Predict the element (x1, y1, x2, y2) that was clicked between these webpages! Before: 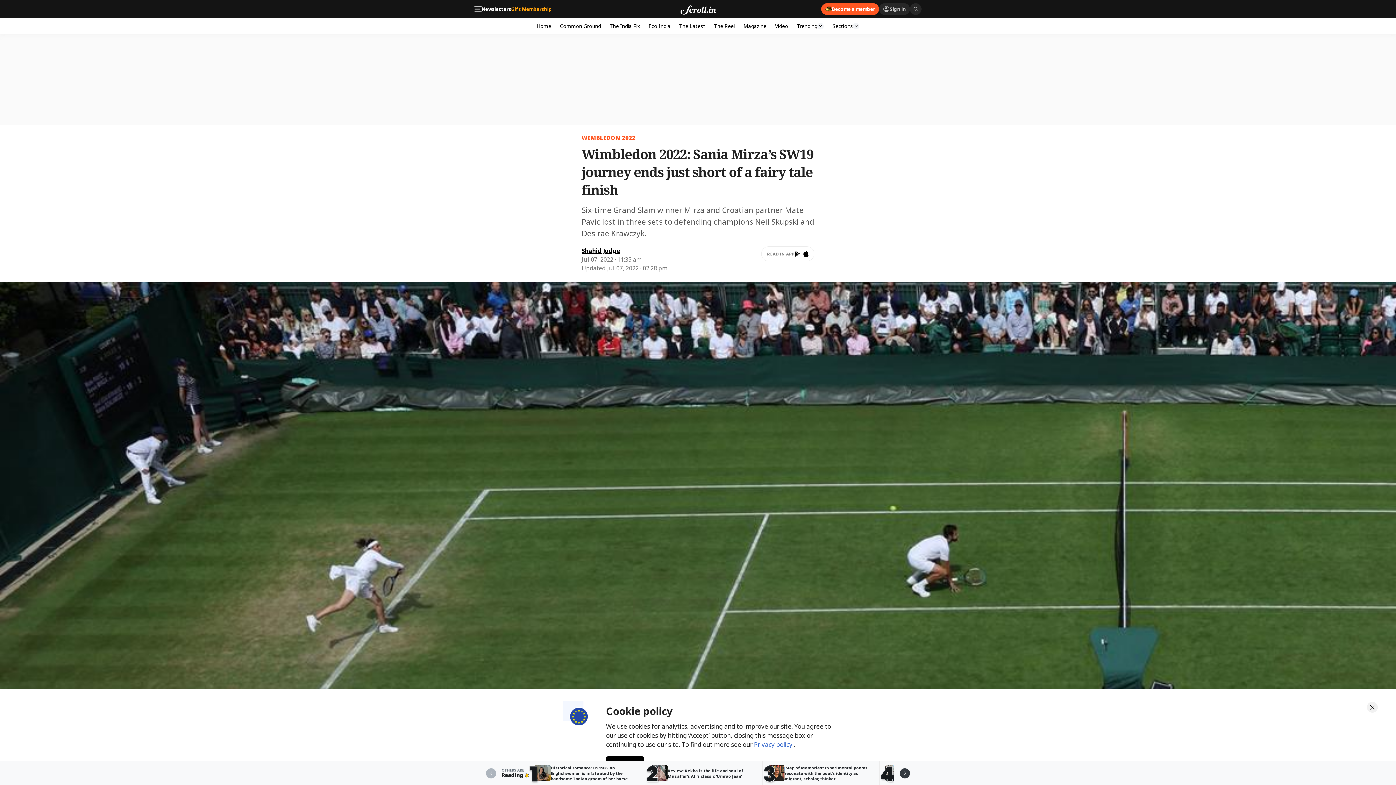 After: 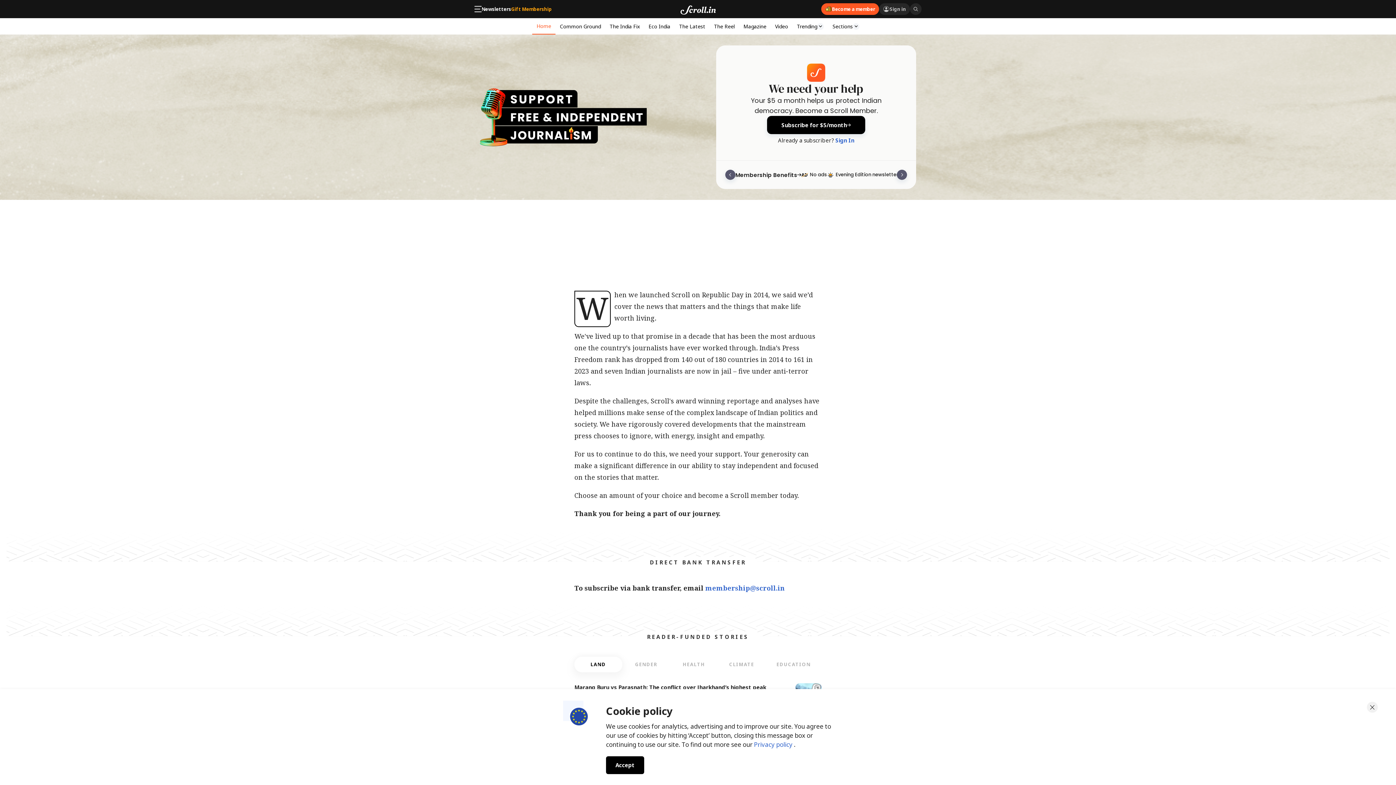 Action: label: Become a member bbox: (821, 3, 879, 14)